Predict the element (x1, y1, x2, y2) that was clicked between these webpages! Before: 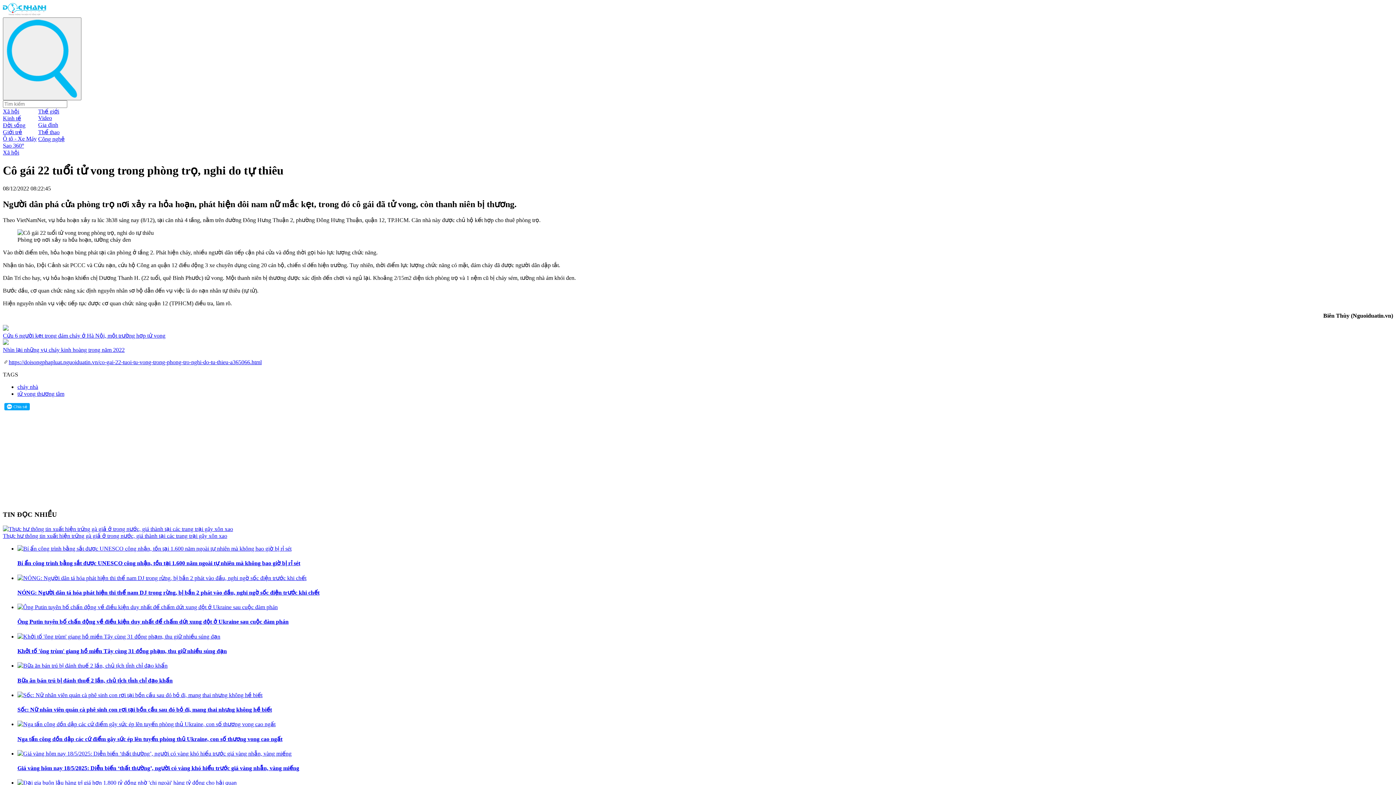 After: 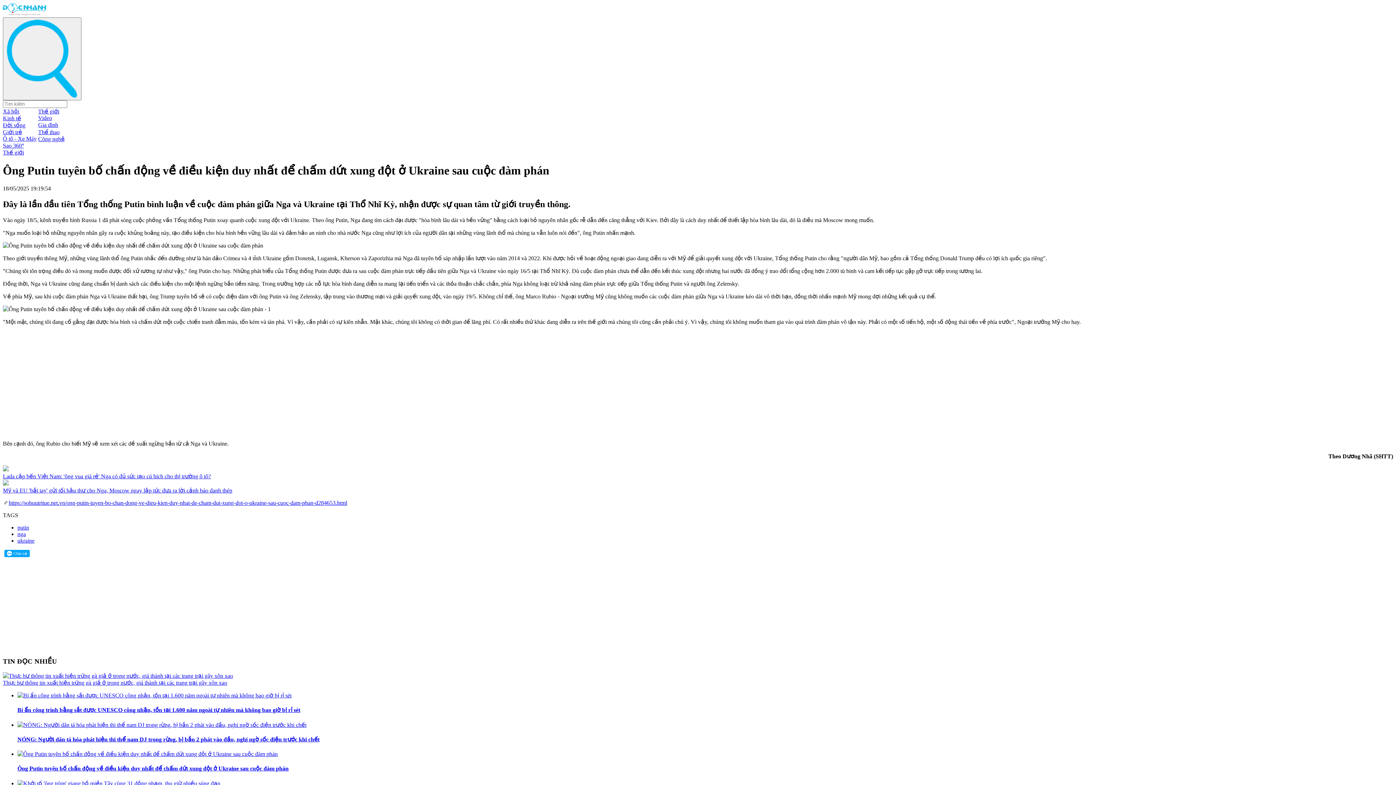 Action: label: Ông Putin tuyên bố chấn động về điều kiện duy nhất để chấm dứt xung đột ở Ukraine sau cuộc đàm phán bbox: (17, 619, 288, 625)